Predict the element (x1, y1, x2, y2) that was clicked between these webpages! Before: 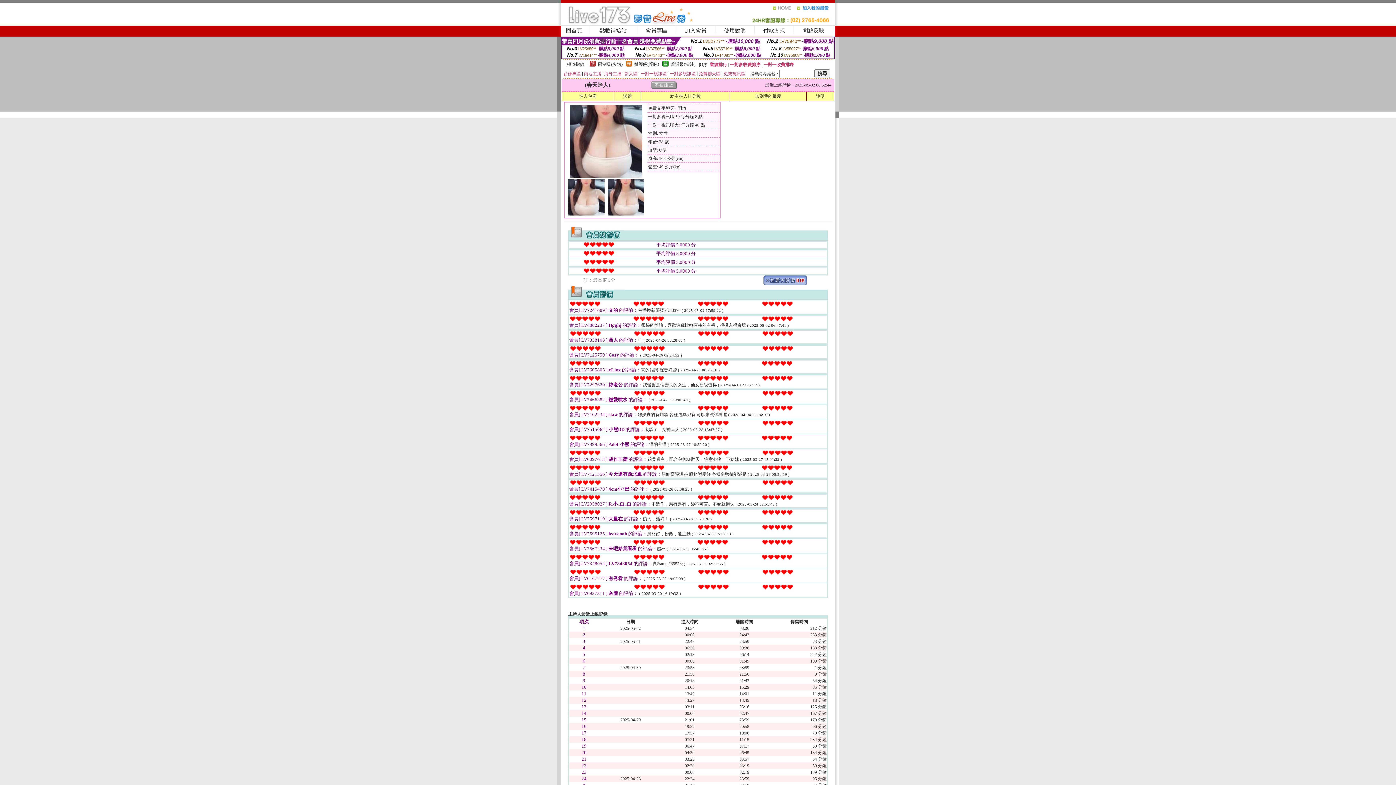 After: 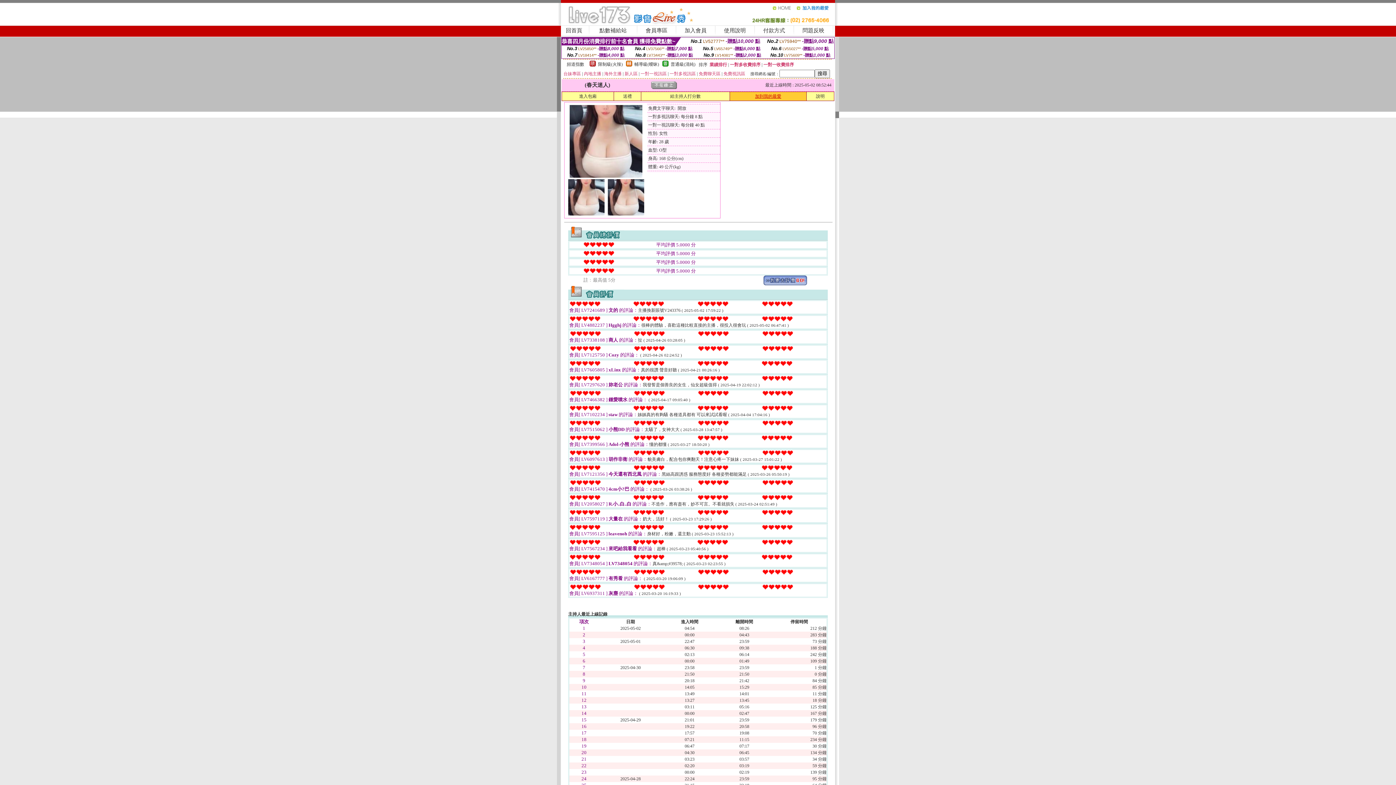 Action: bbox: (755, 93, 781, 98) label: 加到我的最愛